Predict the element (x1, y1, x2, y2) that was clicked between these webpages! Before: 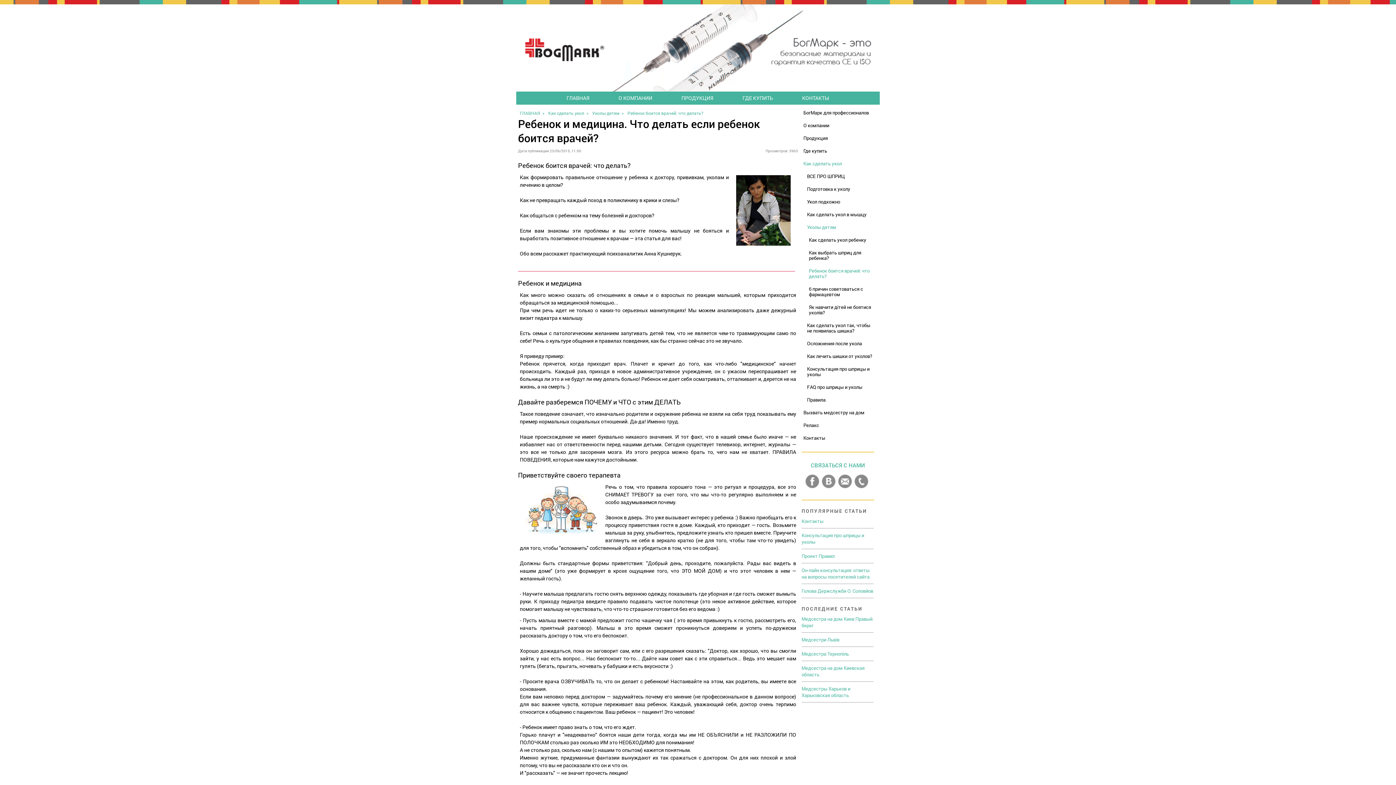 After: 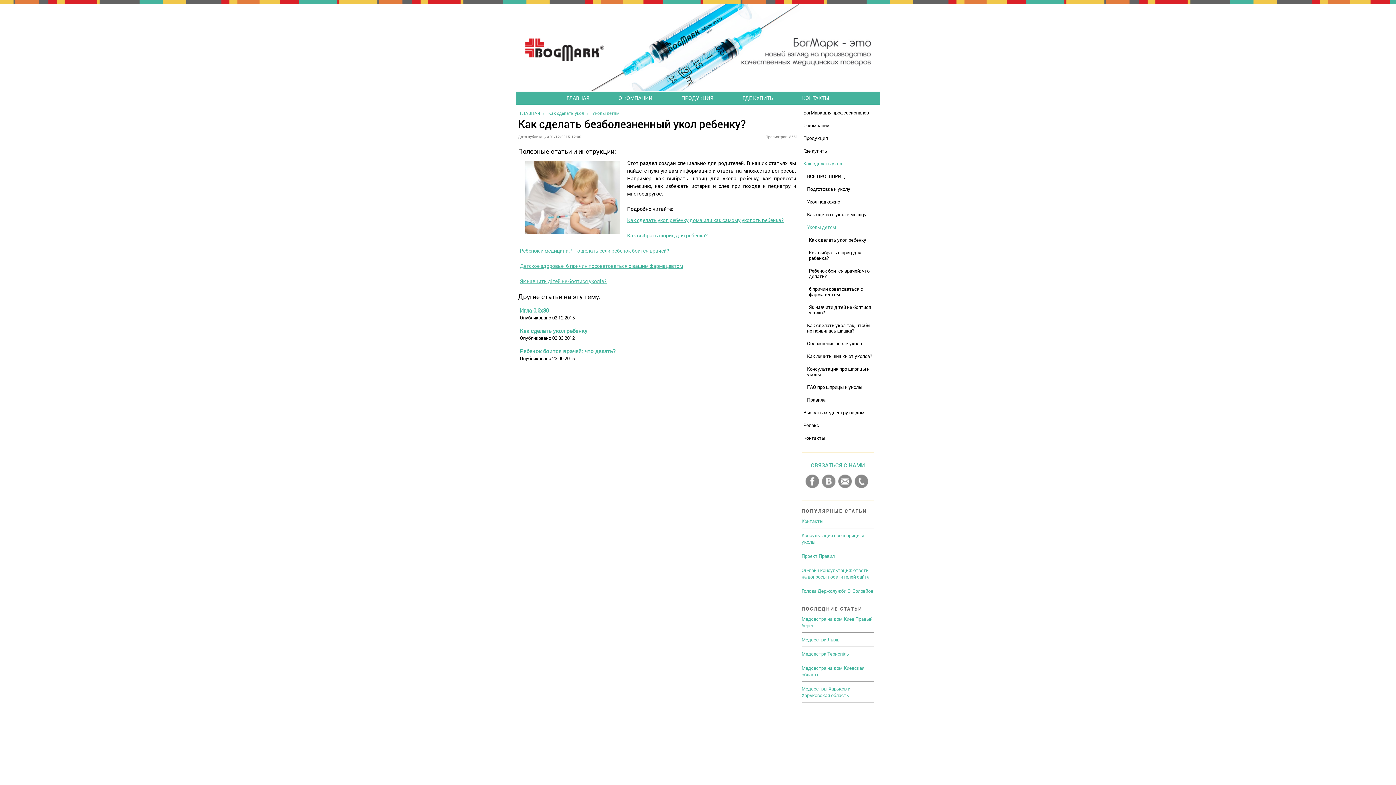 Action: label: Уколы детям bbox: (592, 110, 619, 116)